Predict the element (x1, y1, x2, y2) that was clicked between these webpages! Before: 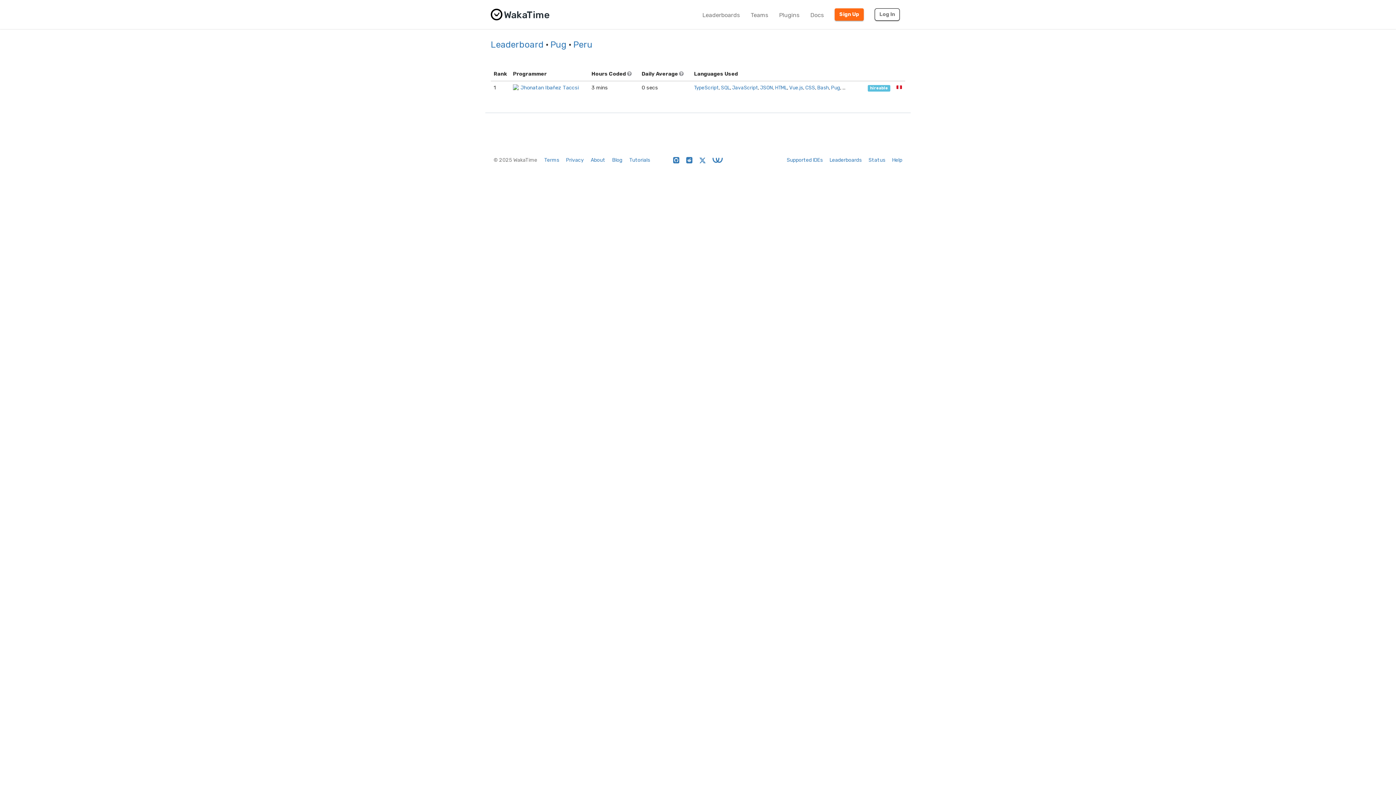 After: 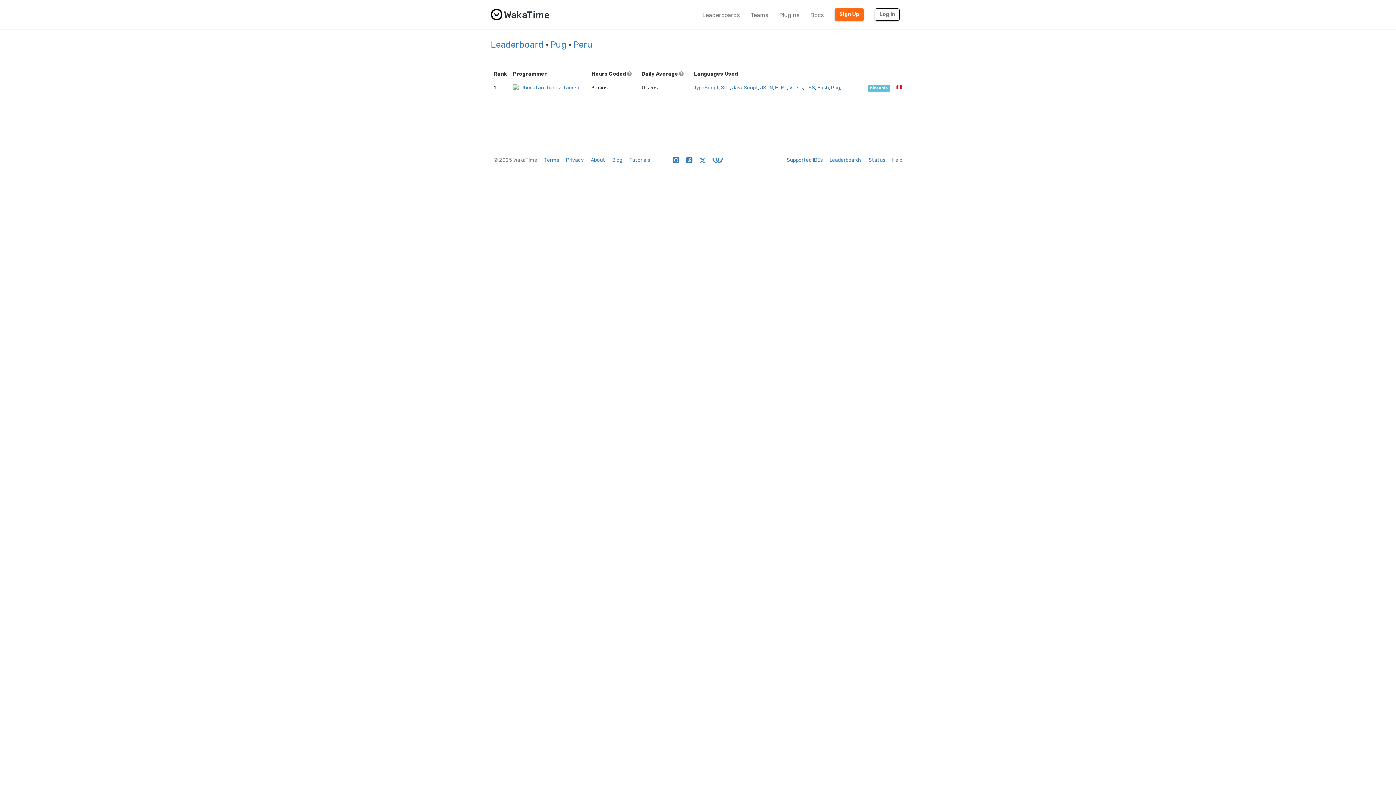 Action: bbox: (896, 84, 902, 90)